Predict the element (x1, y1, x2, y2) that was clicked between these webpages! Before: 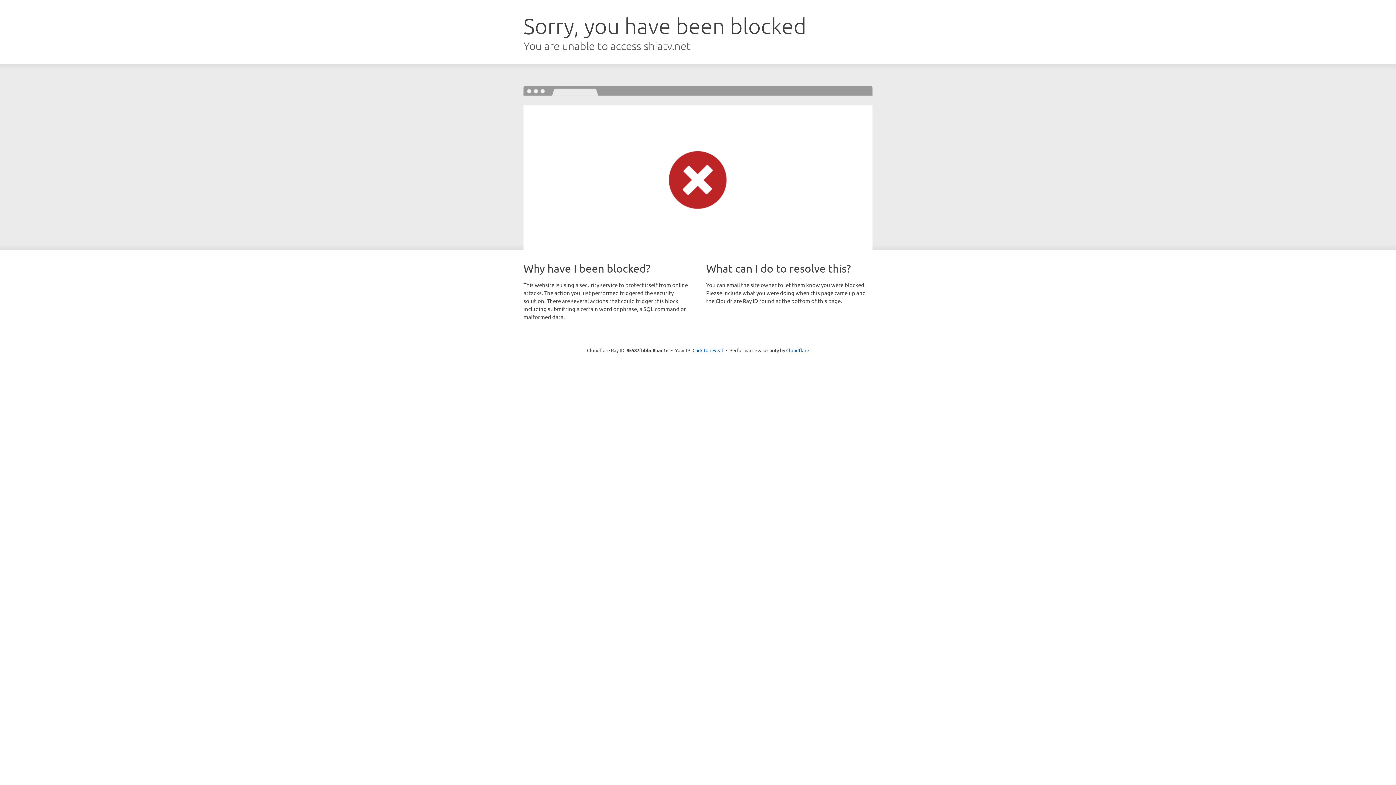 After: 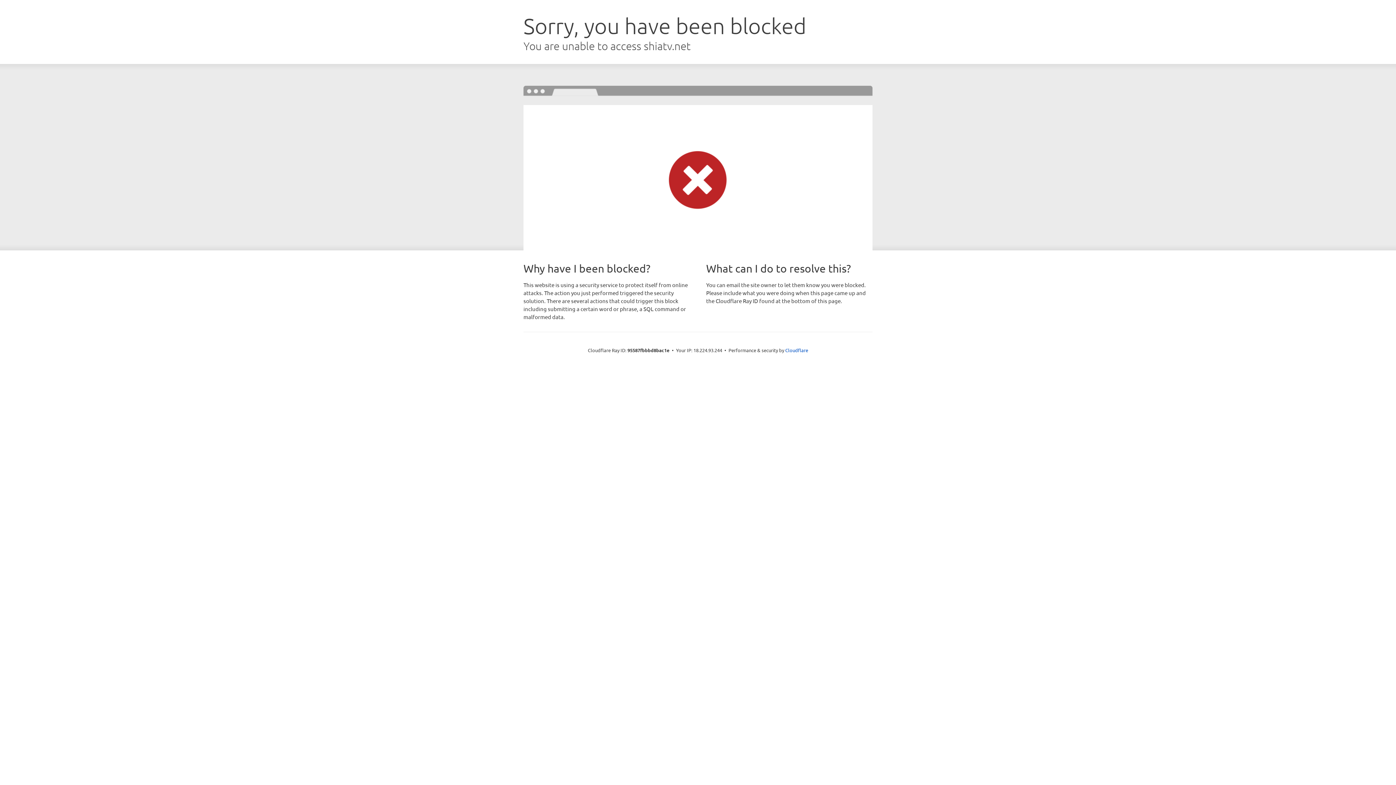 Action: label: Click to reveal bbox: (692, 346, 723, 353)